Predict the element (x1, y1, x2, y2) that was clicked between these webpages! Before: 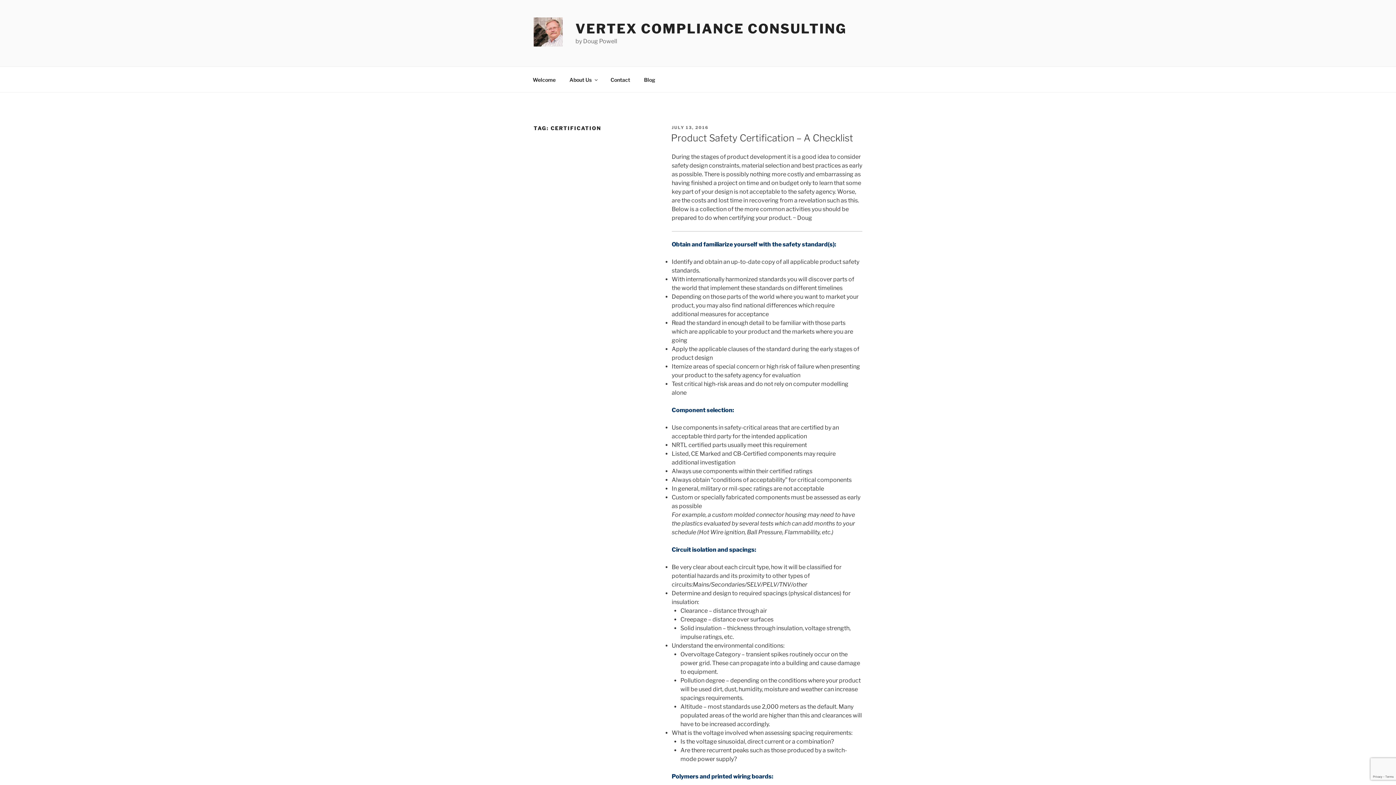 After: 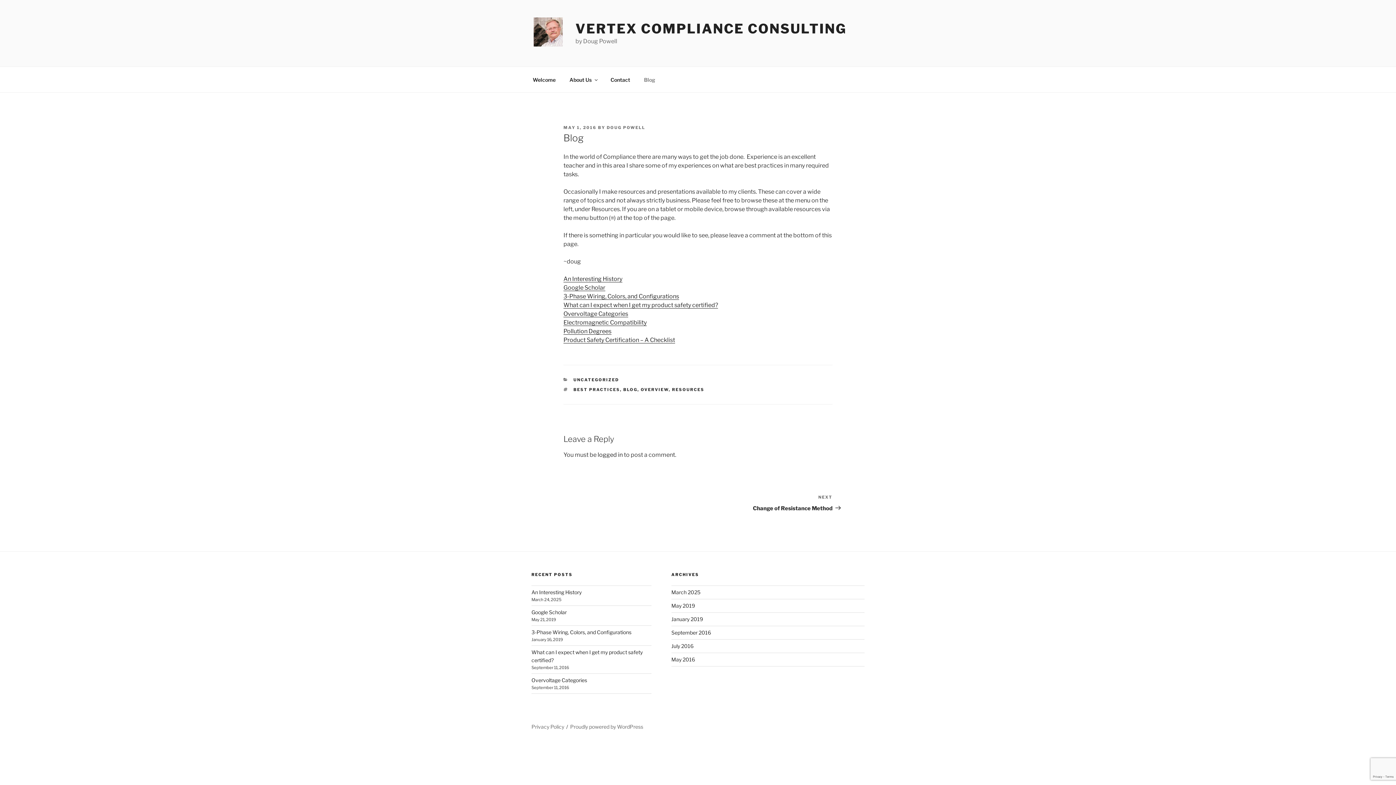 Action: label: Blog bbox: (637, 70, 661, 88)